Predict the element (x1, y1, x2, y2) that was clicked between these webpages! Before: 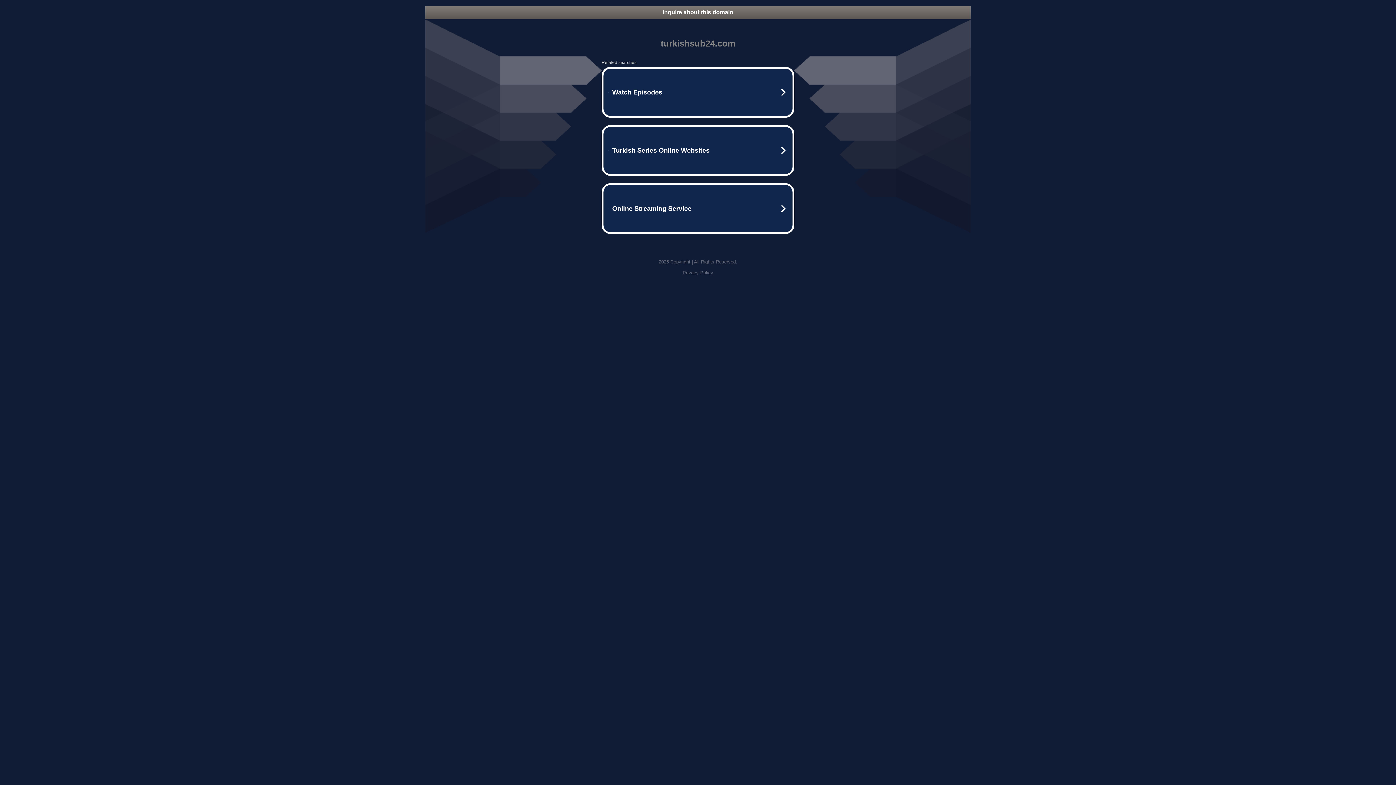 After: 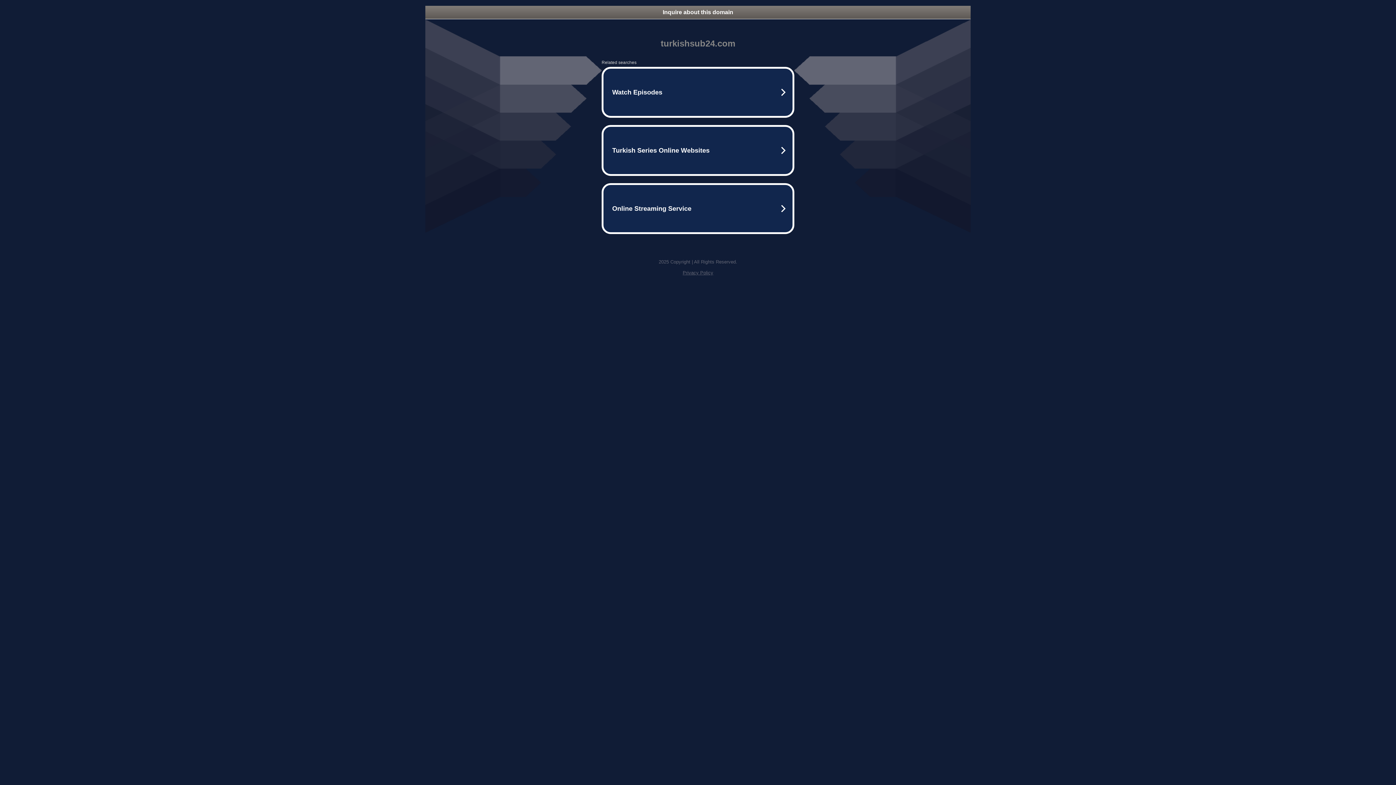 Action: bbox: (425, 5, 970, 18) label: Inquire about this domain